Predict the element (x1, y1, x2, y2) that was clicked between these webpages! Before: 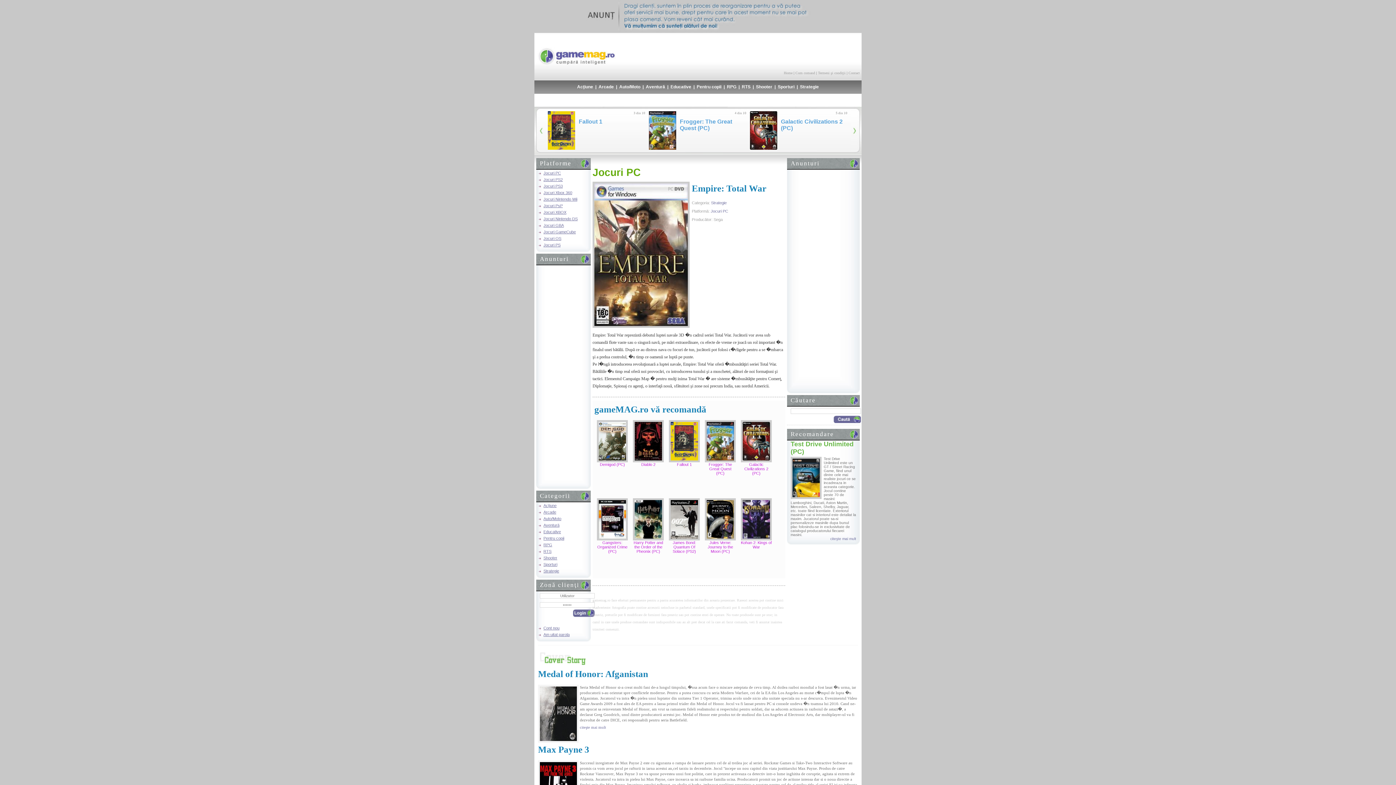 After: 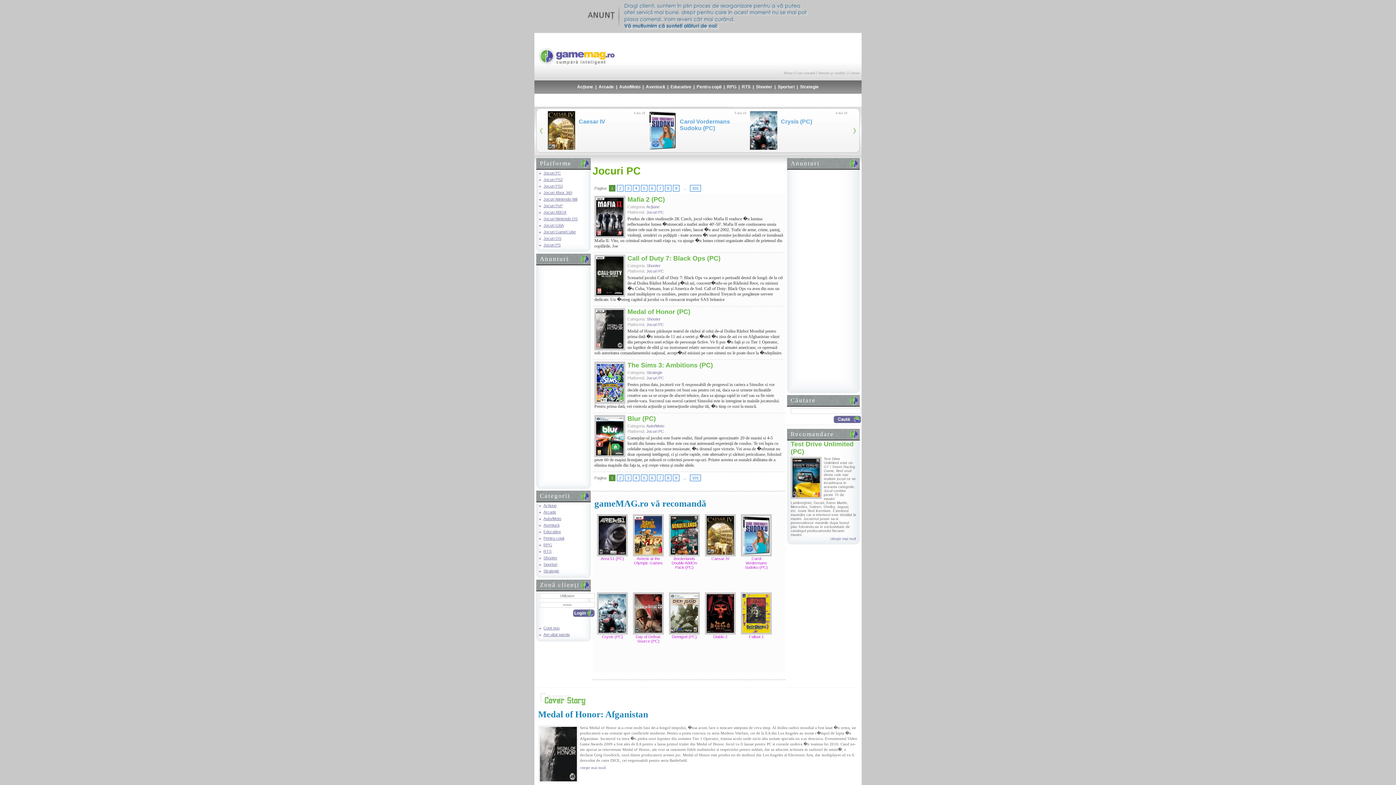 Action: label: Jocuri PC bbox: (710, 209, 728, 213)